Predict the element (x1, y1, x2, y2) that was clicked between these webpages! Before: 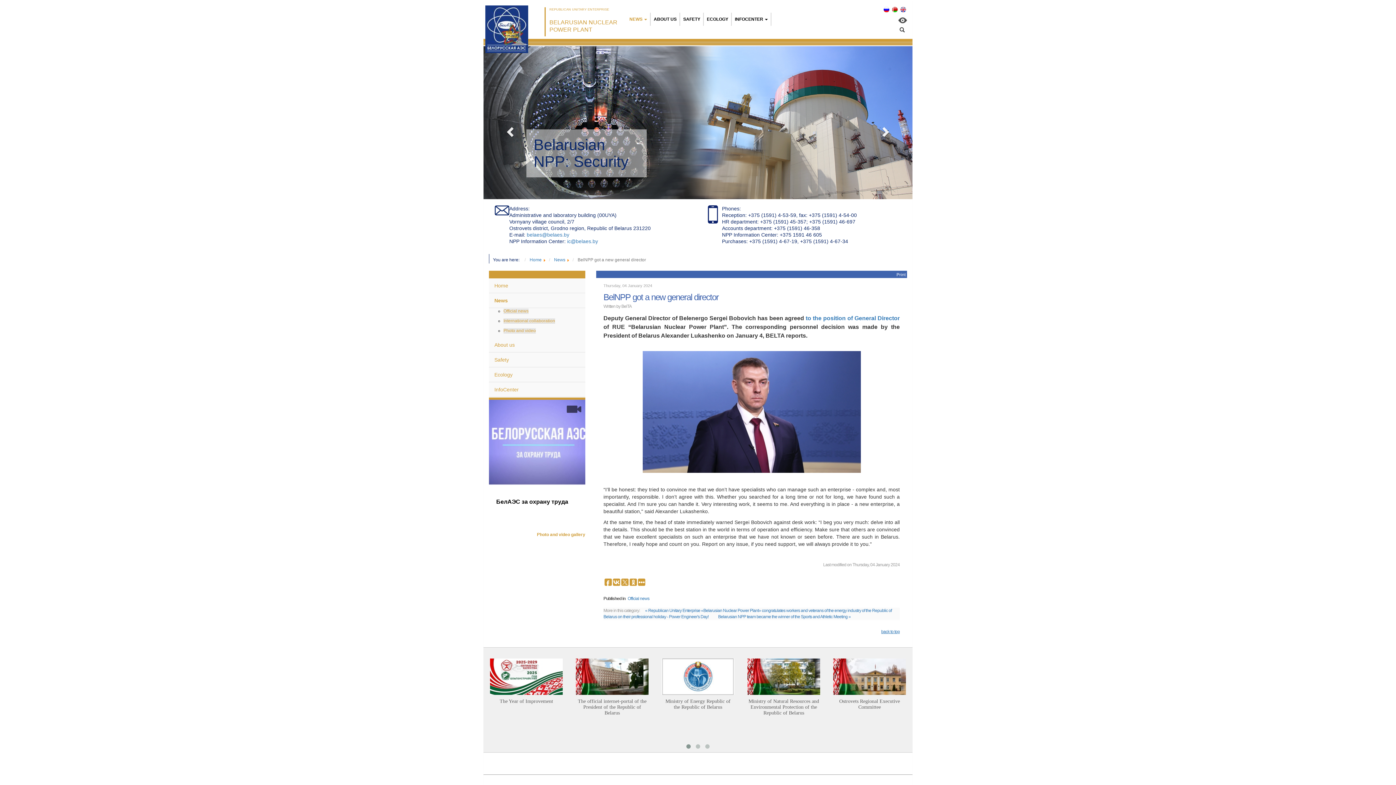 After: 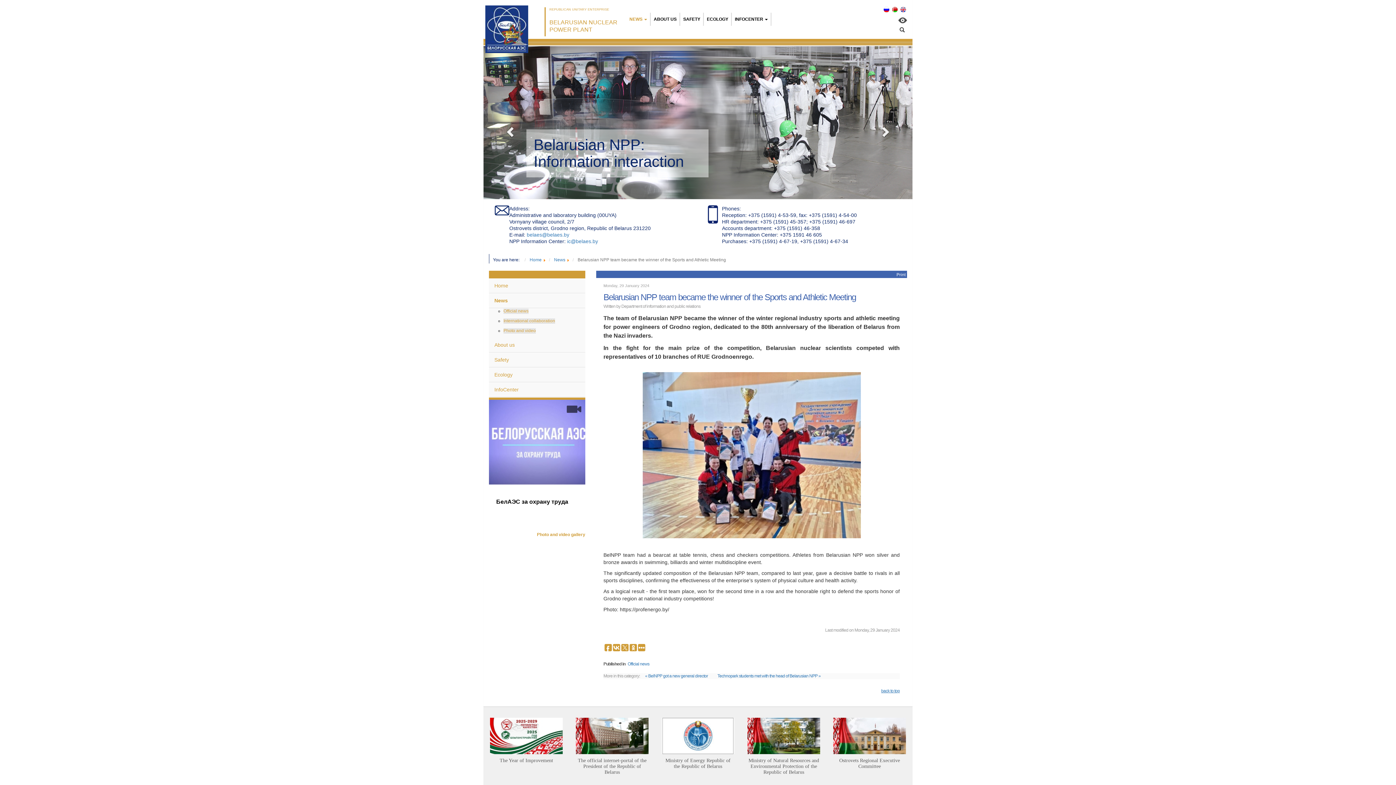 Action: bbox: (713, 614, 855, 620) label: Belarusian NPP team became the winner of the Sports and Athletic Meeting »